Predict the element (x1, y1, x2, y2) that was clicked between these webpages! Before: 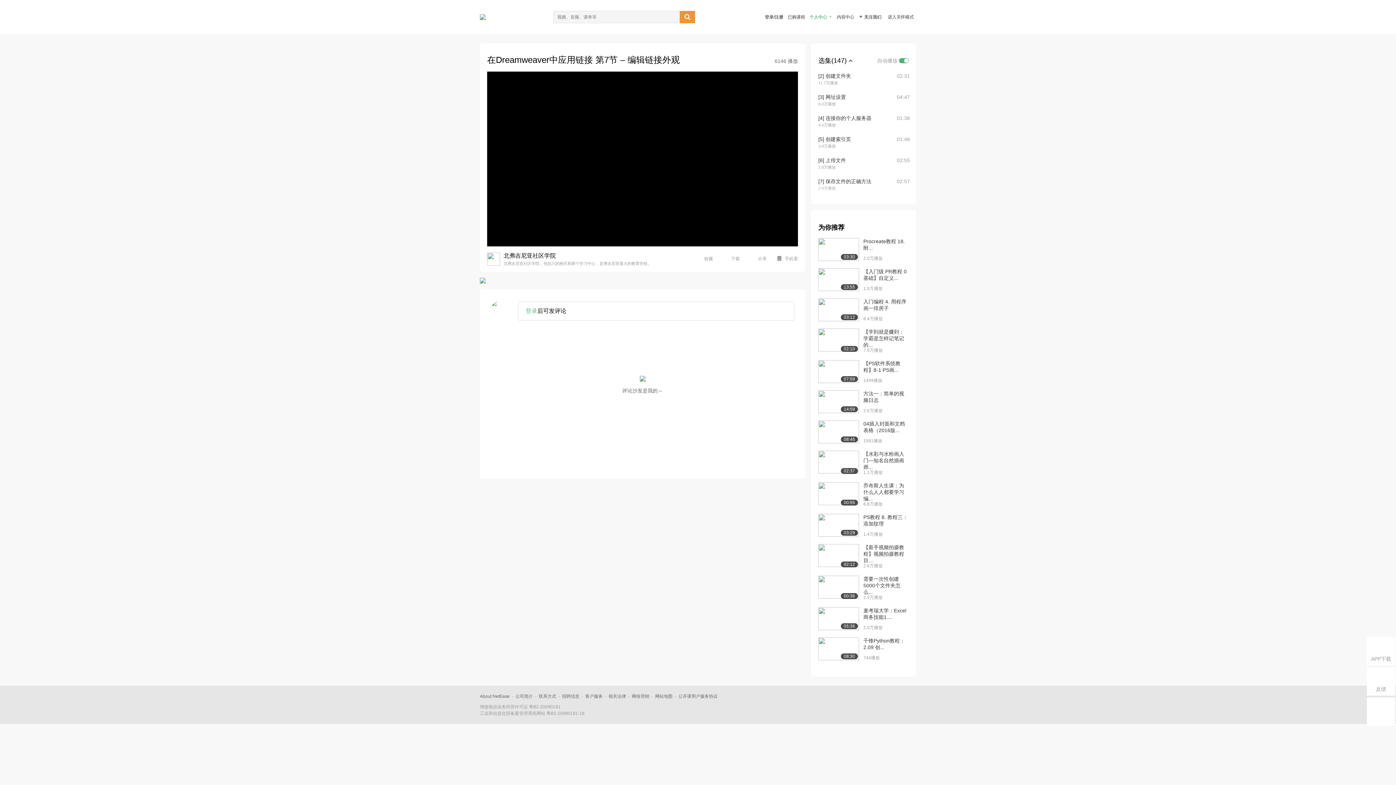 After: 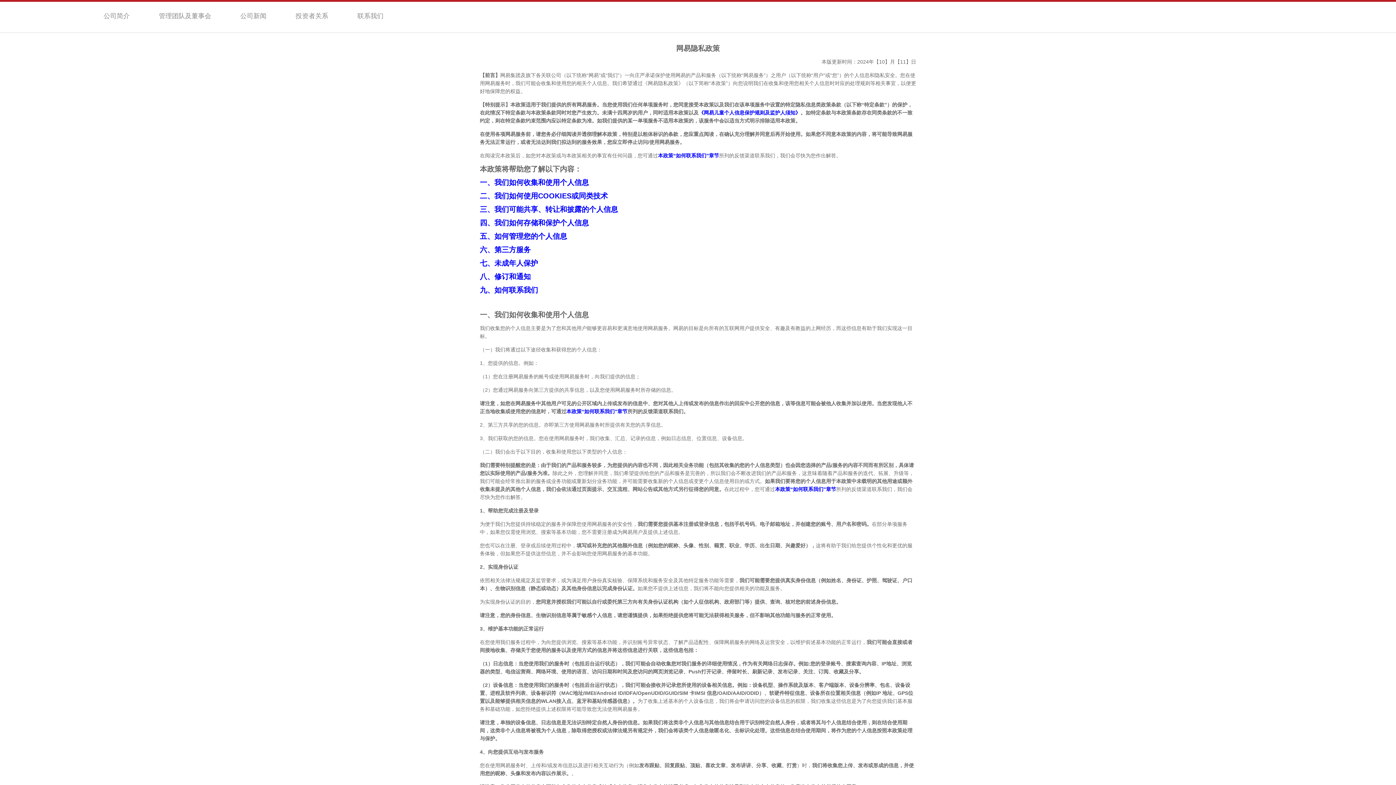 Action: bbox: (608, 694, 626, 699) label: 相关法律